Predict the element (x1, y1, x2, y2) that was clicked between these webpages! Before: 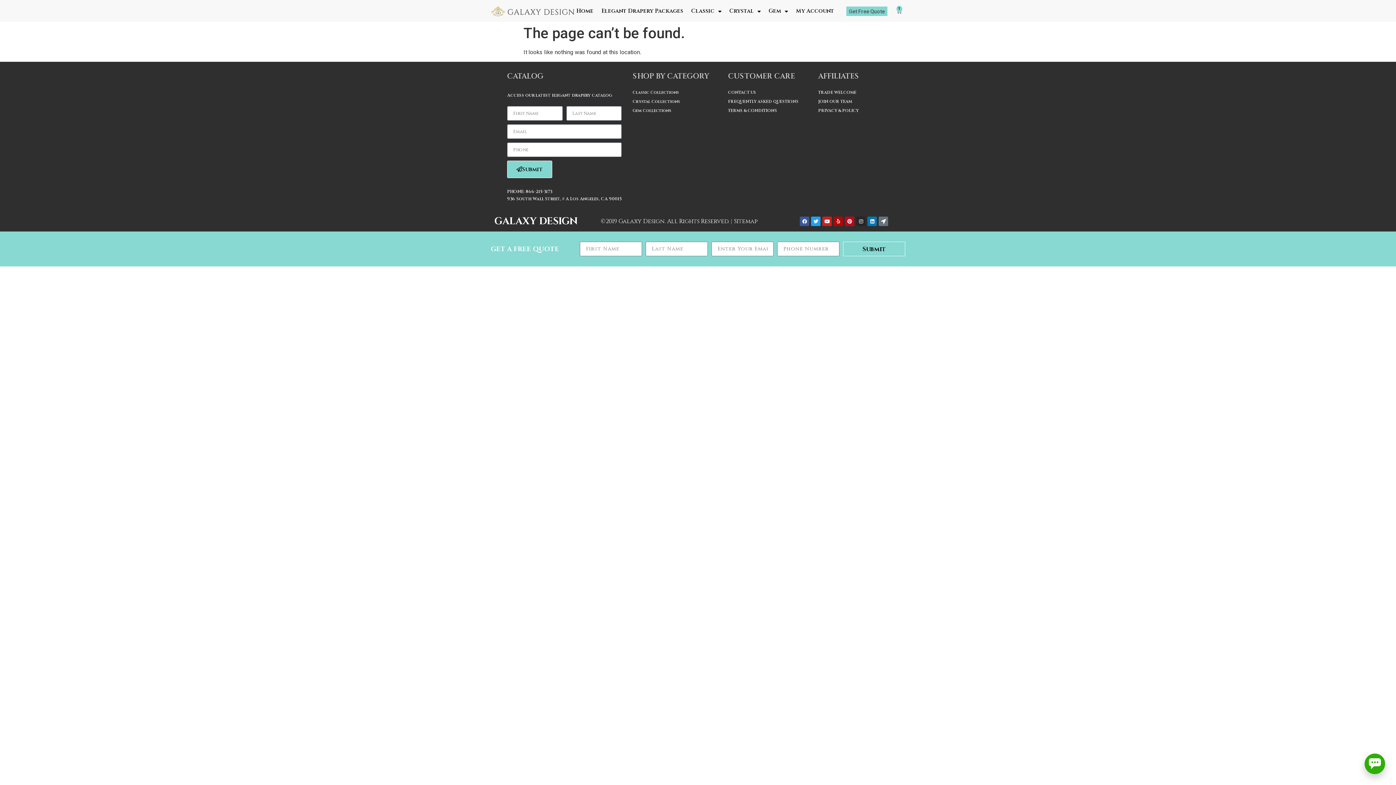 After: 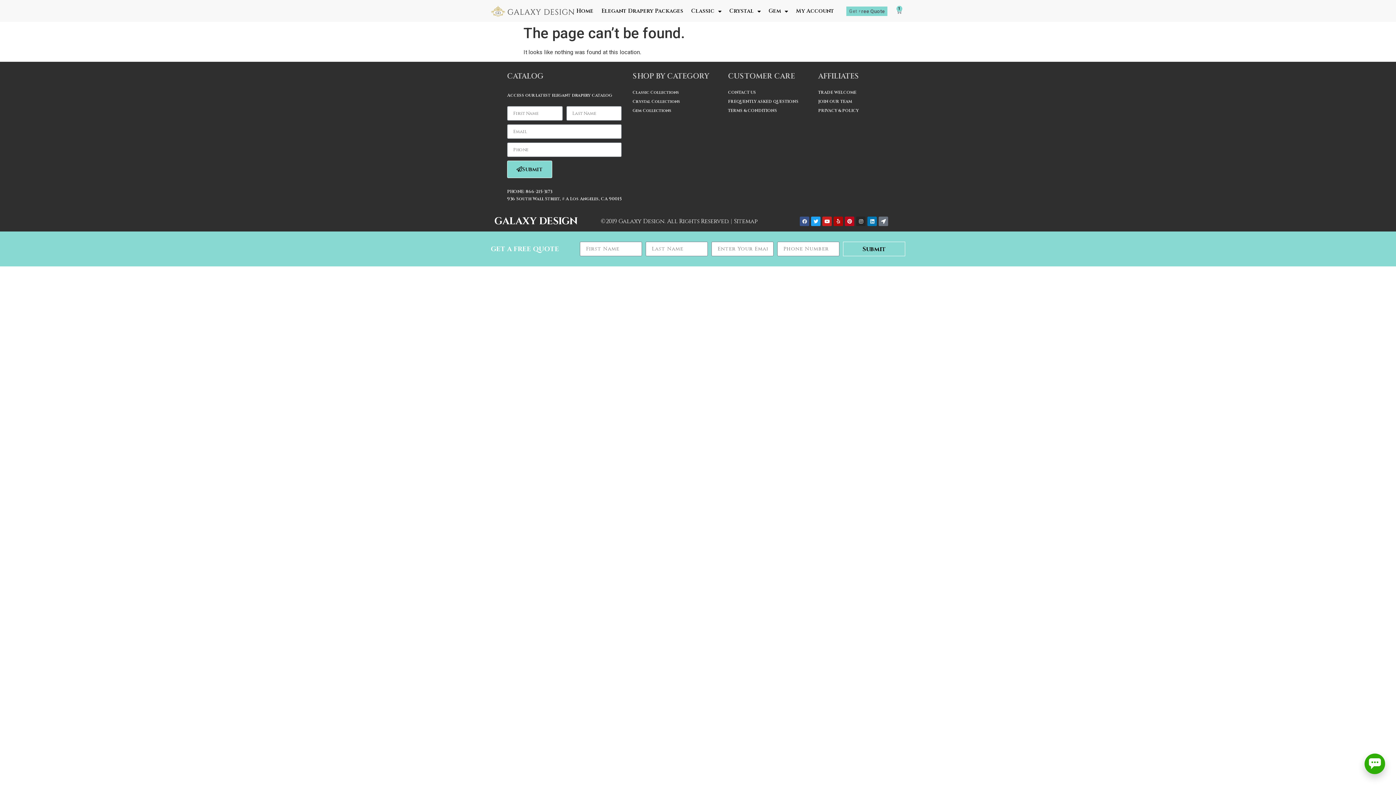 Action: bbox: (800, 216, 809, 226) label: Facebook